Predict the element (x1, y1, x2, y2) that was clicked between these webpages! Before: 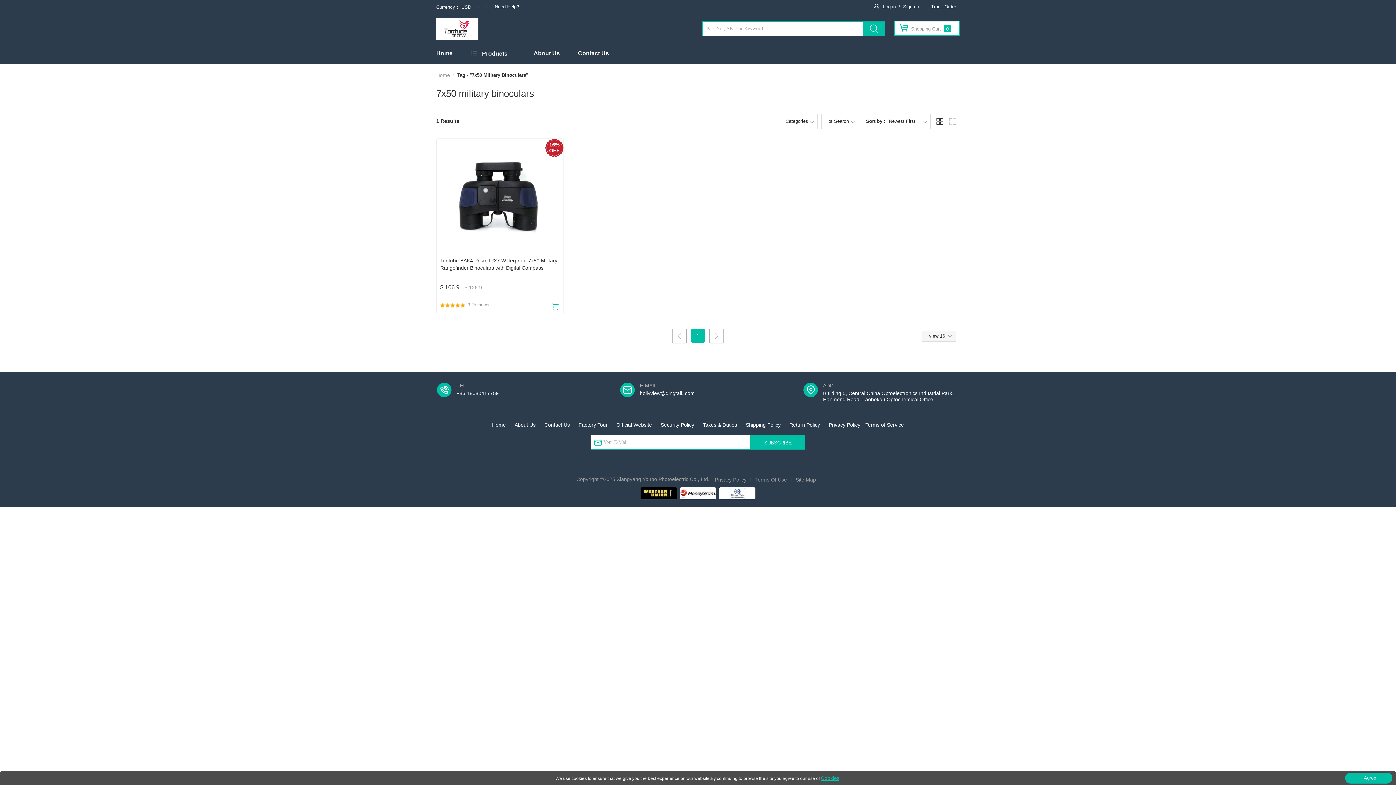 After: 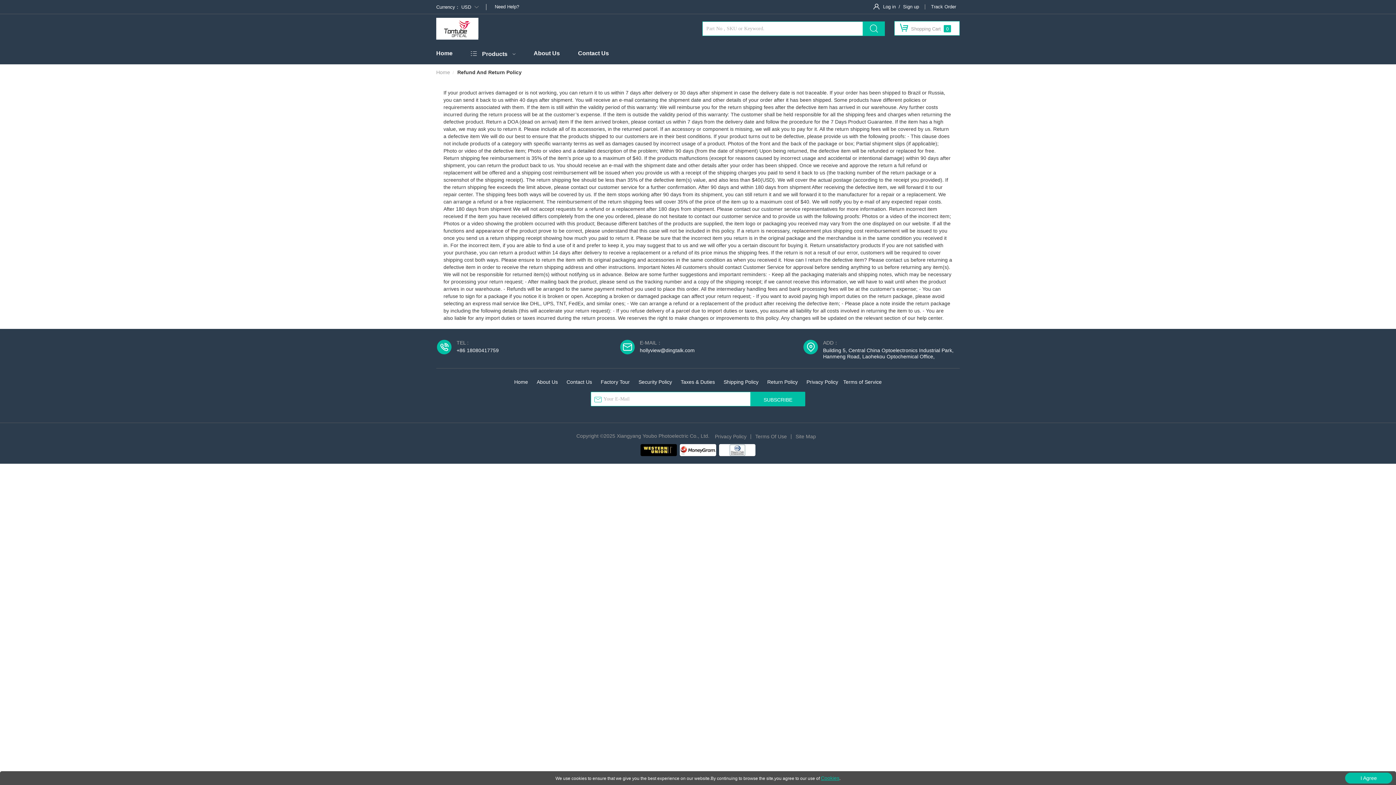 Action: label: Return Policy bbox: (789, 418, 820, 431)